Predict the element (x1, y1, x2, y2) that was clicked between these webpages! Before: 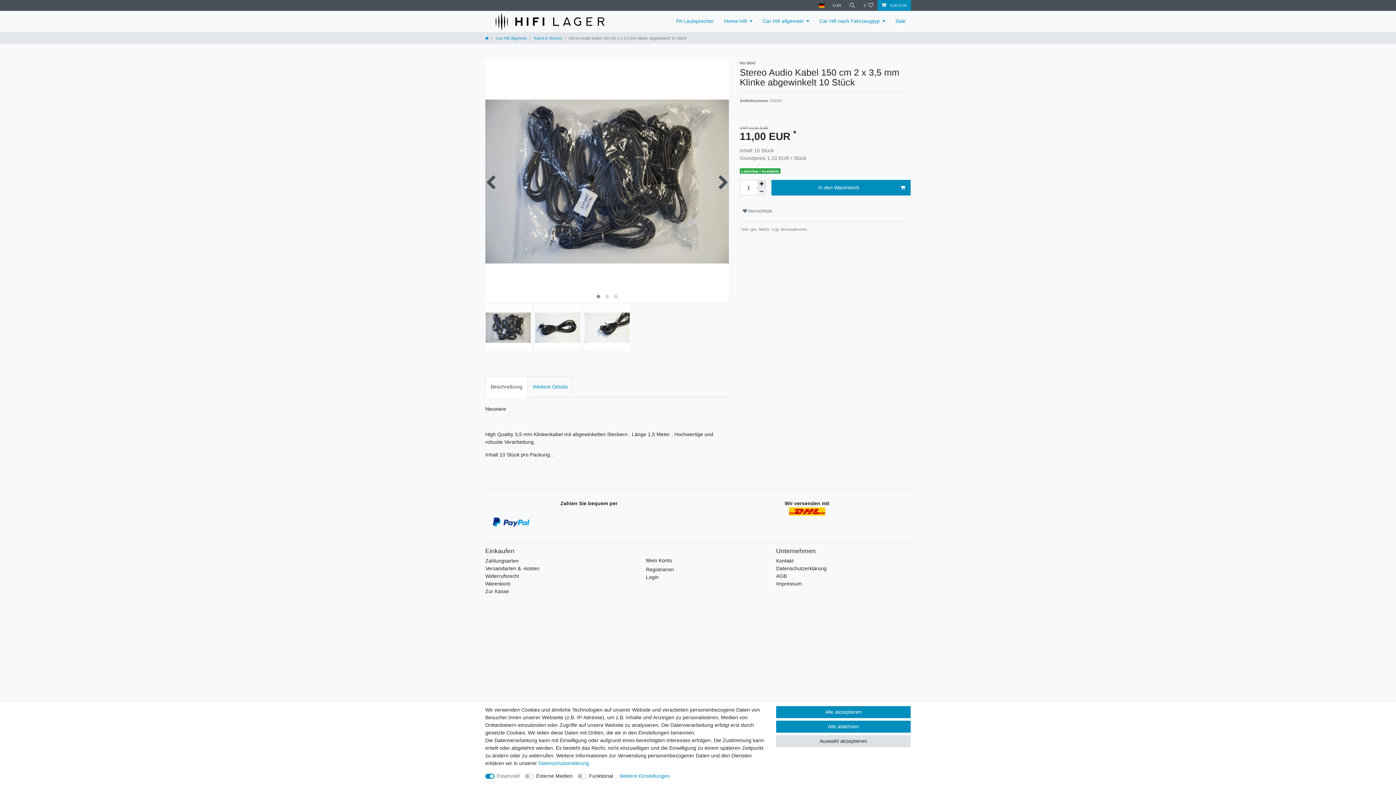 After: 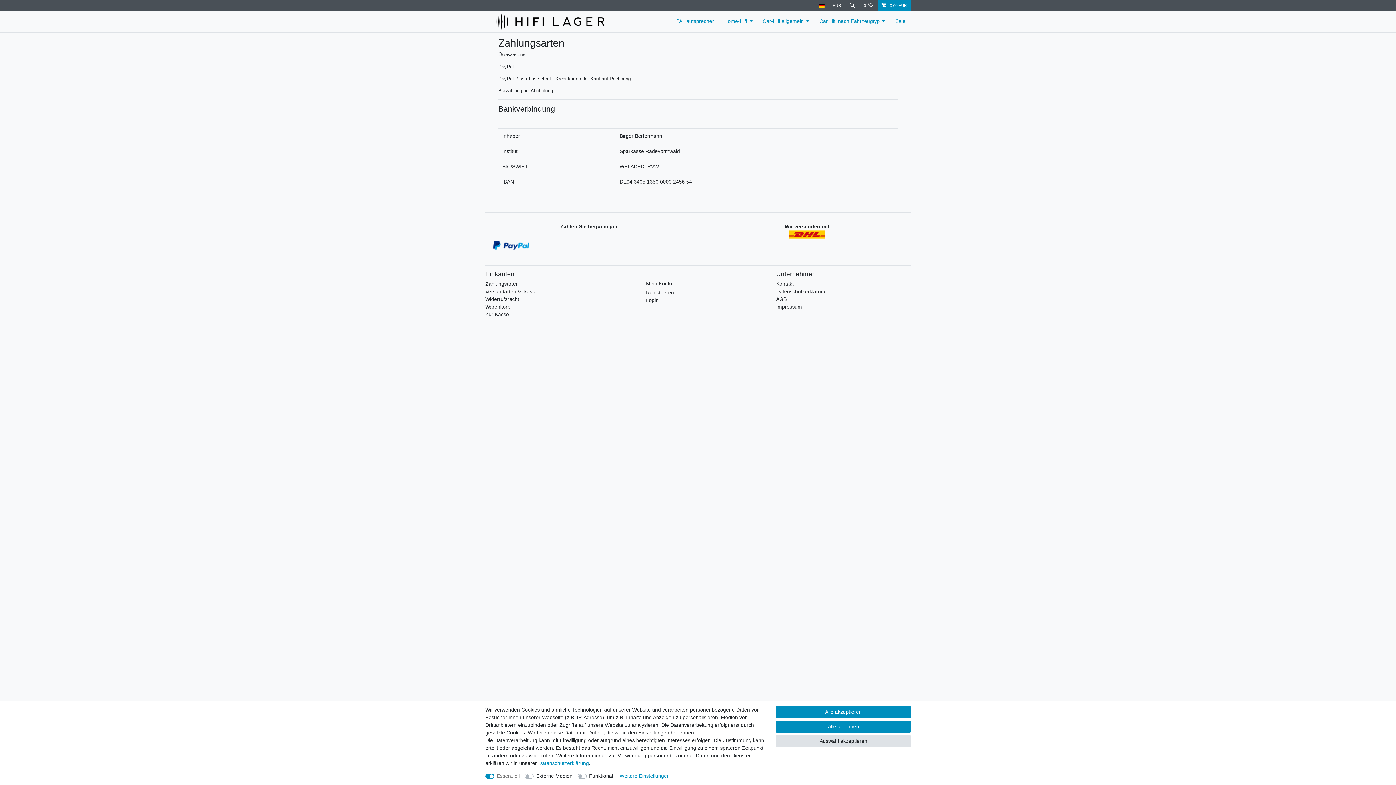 Action: bbox: (485, 557, 518, 565) label: Zahlungsarten